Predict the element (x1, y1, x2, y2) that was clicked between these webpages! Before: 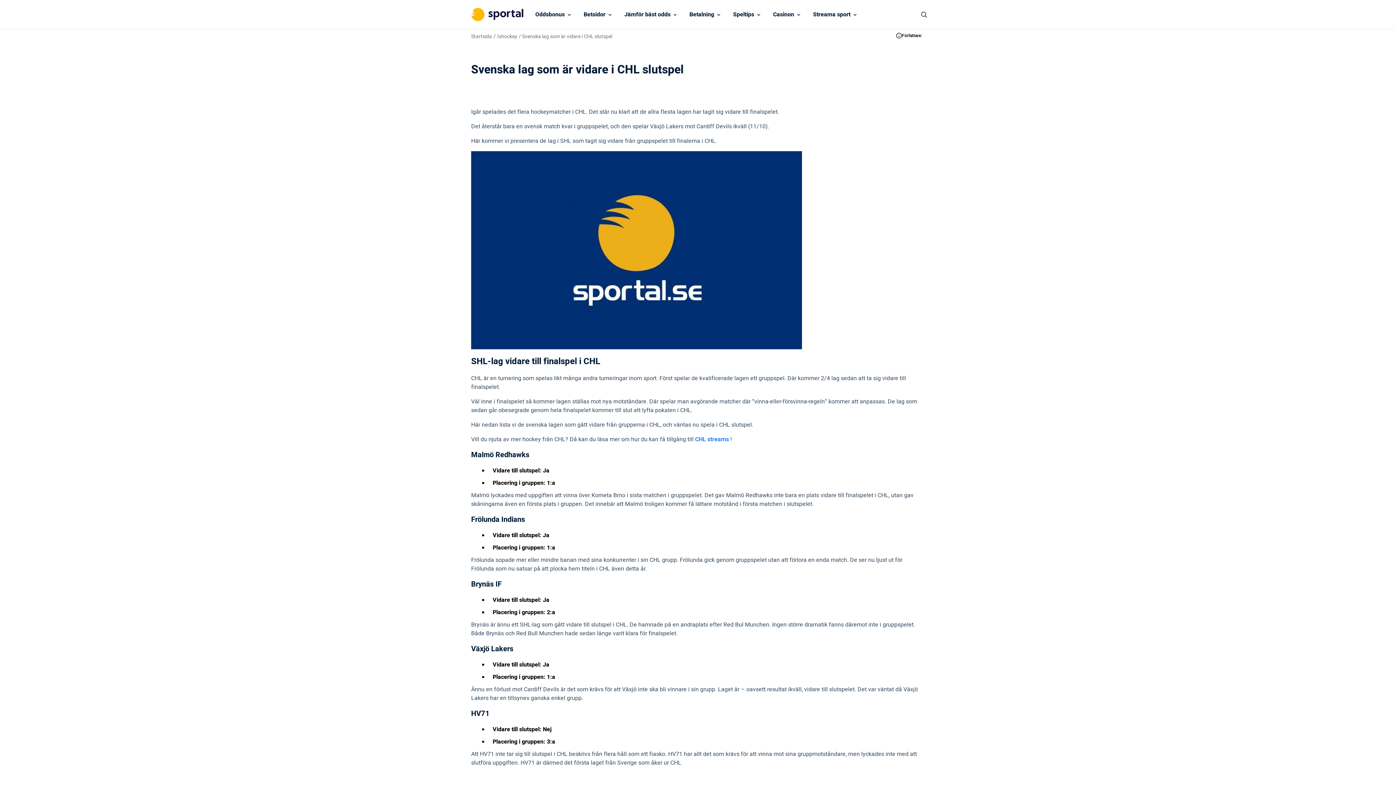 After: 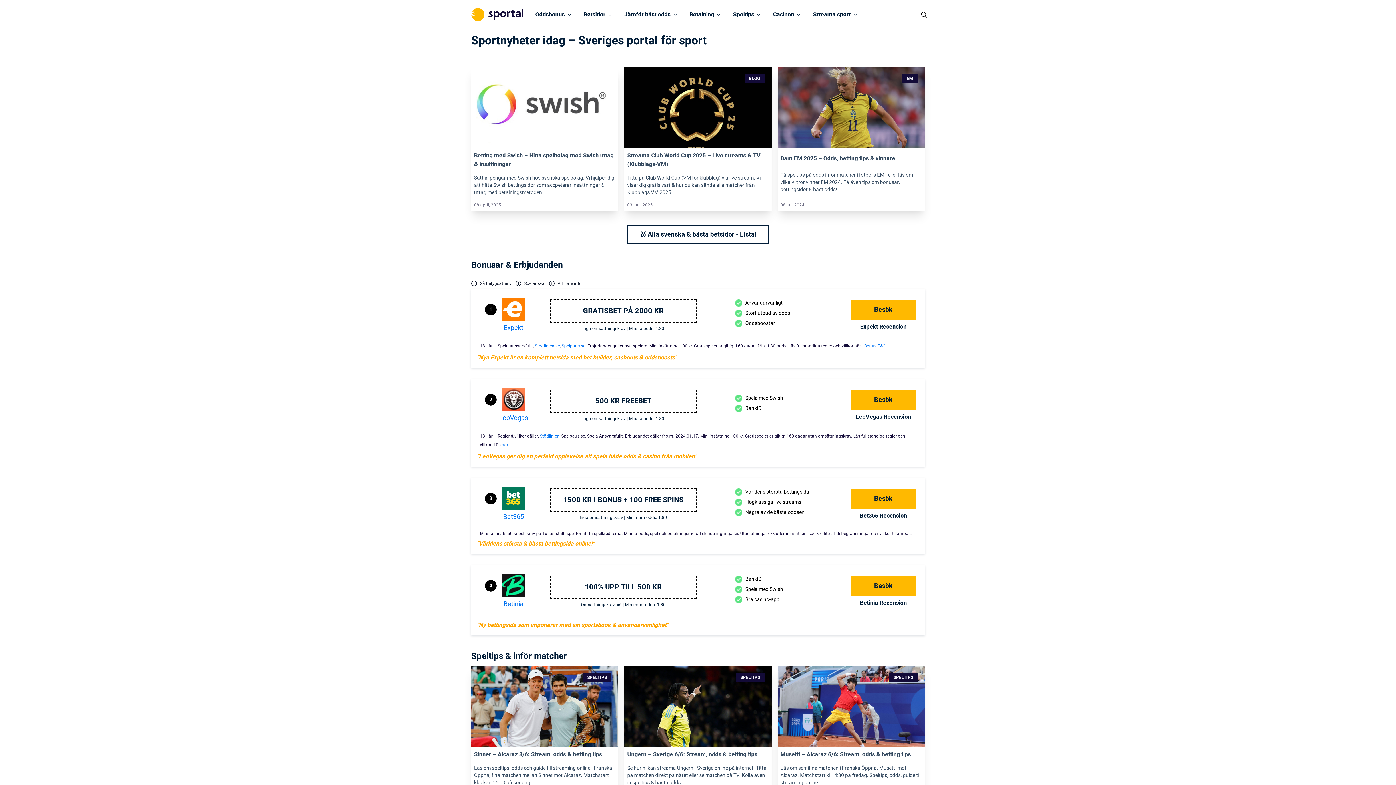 Action: bbox: (471, 32, 492, 40) label: Startsida